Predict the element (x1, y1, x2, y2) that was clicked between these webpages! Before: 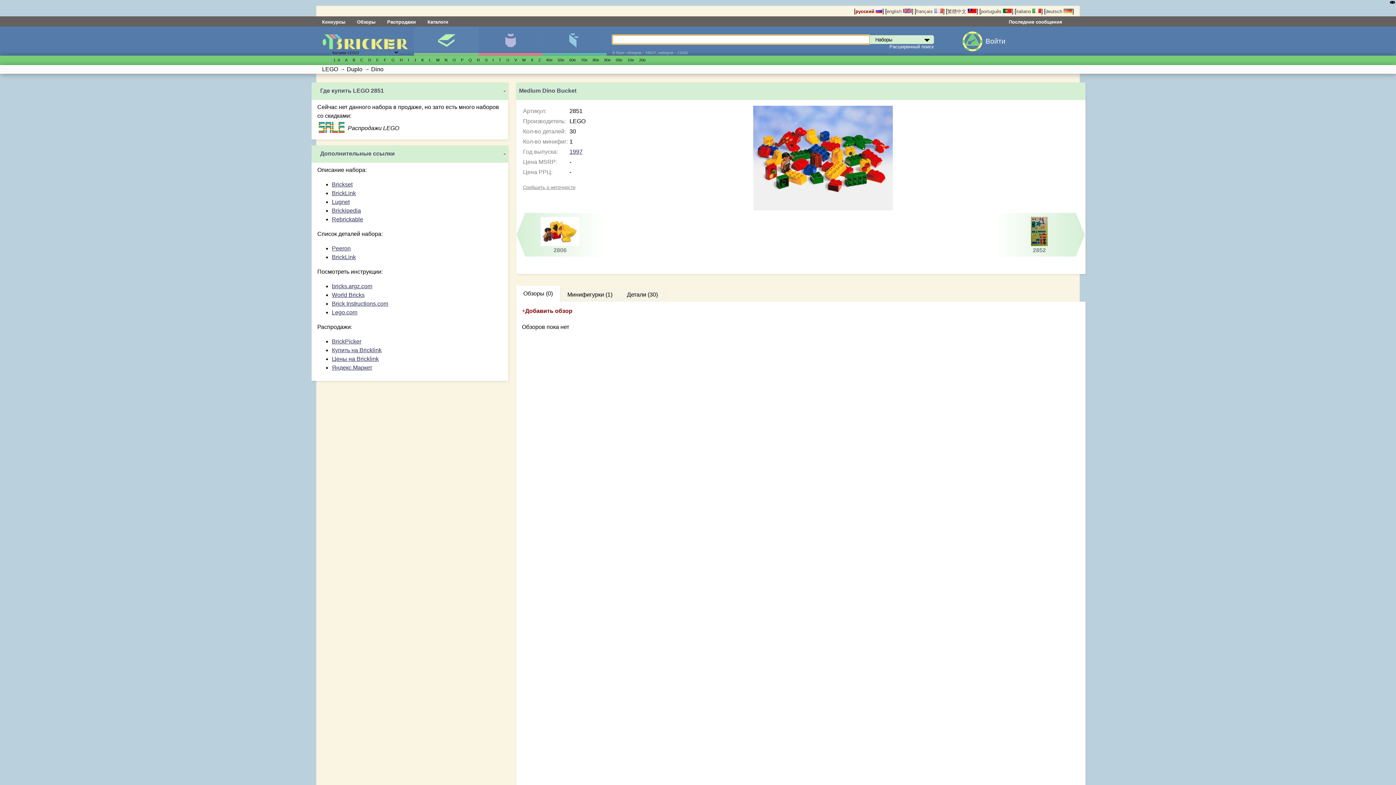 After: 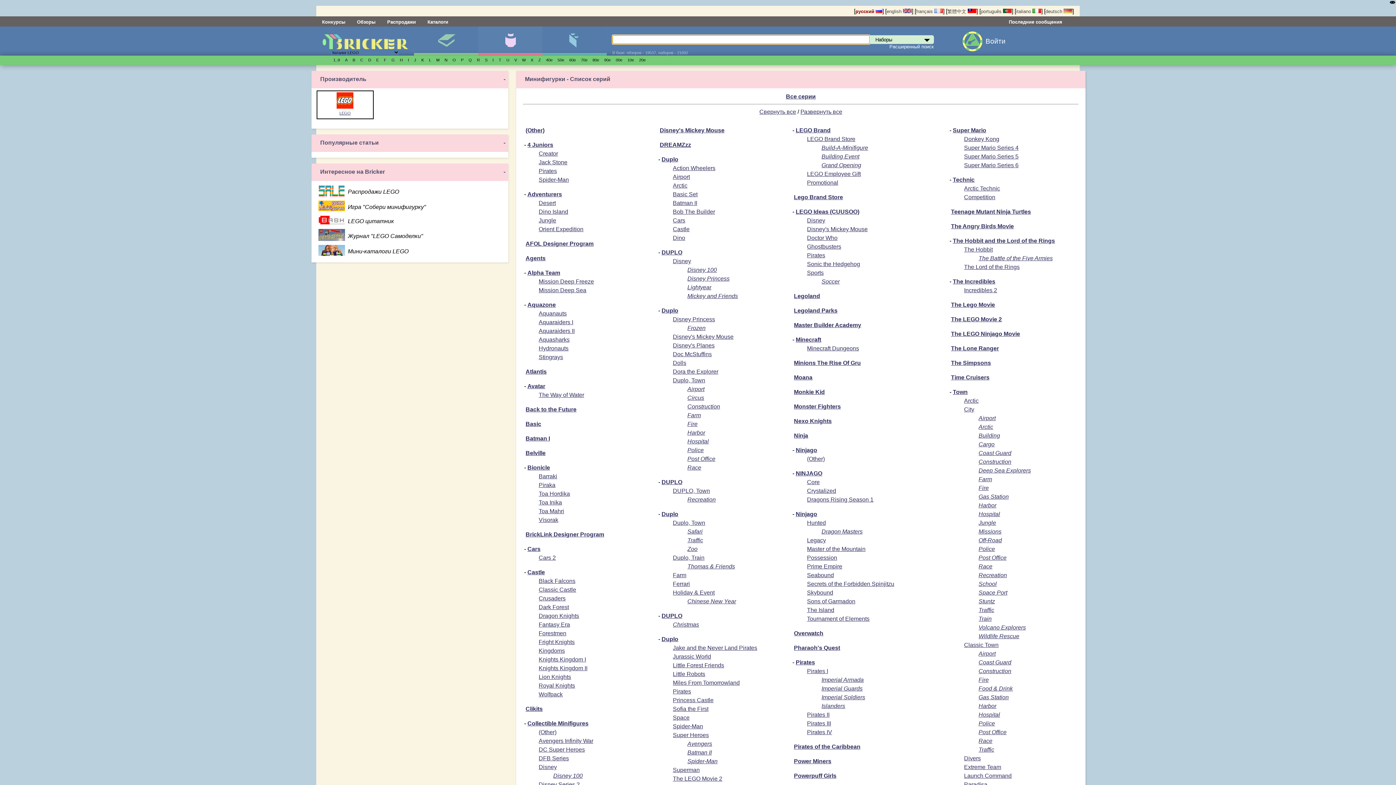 Action: label: Минифигурки bbox: (478, 35, 542, 46)